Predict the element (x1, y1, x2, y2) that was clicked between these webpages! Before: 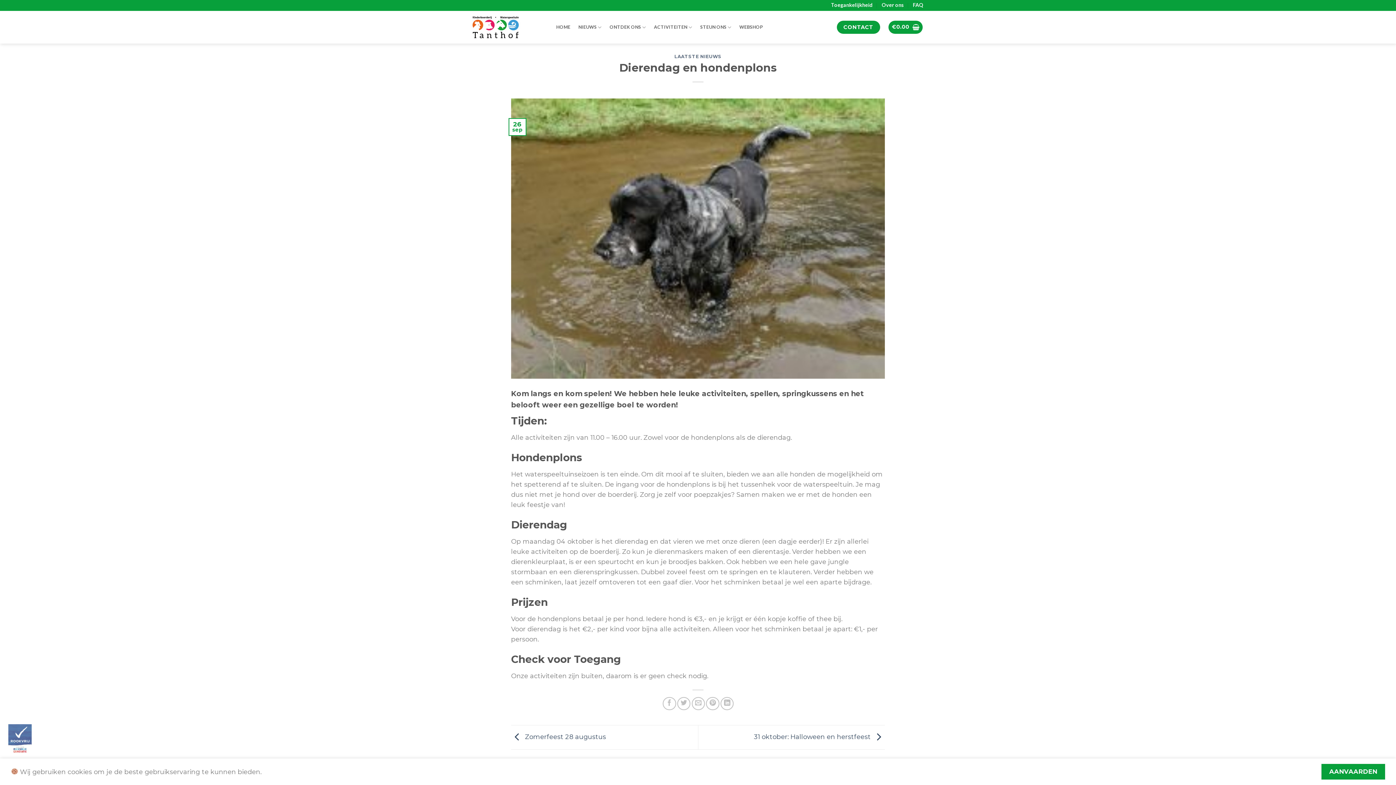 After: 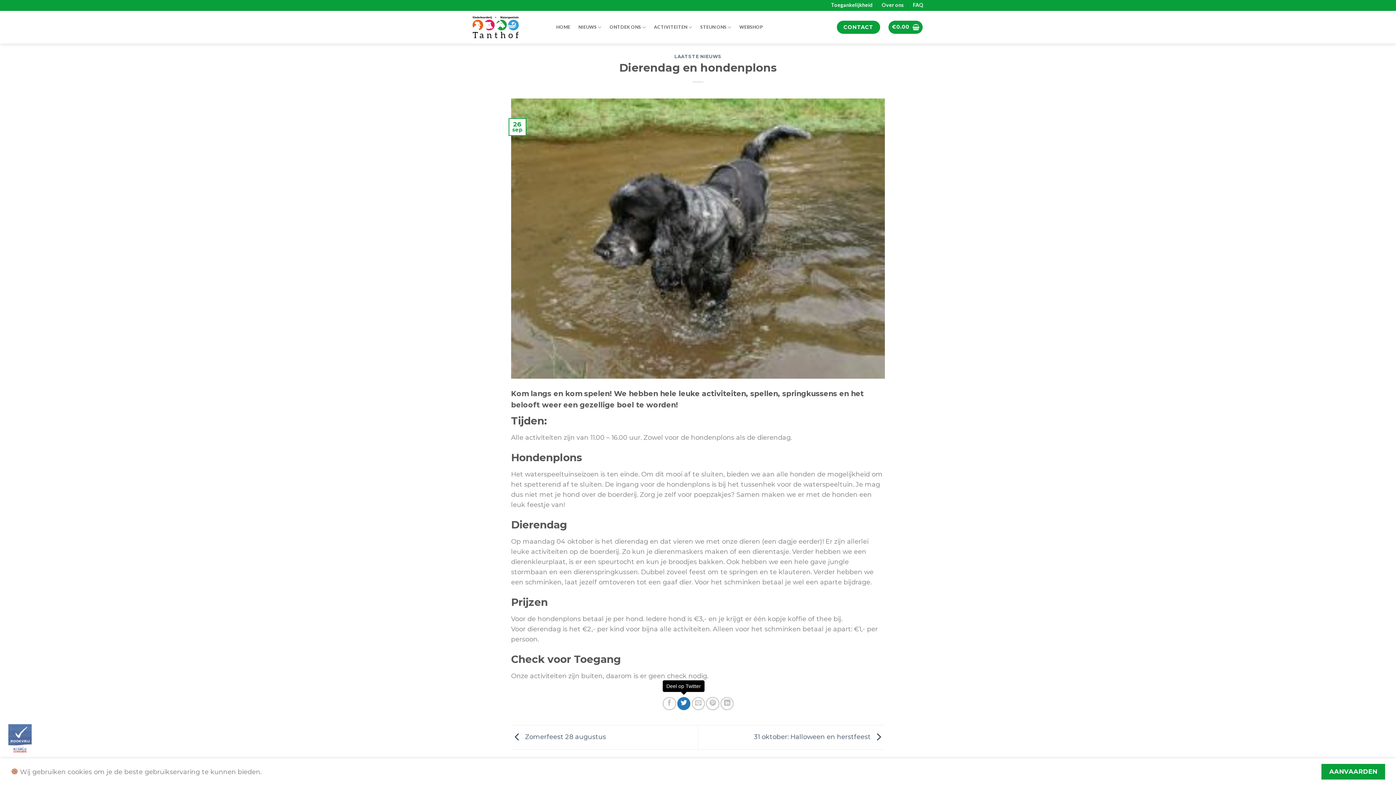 Action: bbox: (677, 697, 690, 710) label: Deel op Twitter